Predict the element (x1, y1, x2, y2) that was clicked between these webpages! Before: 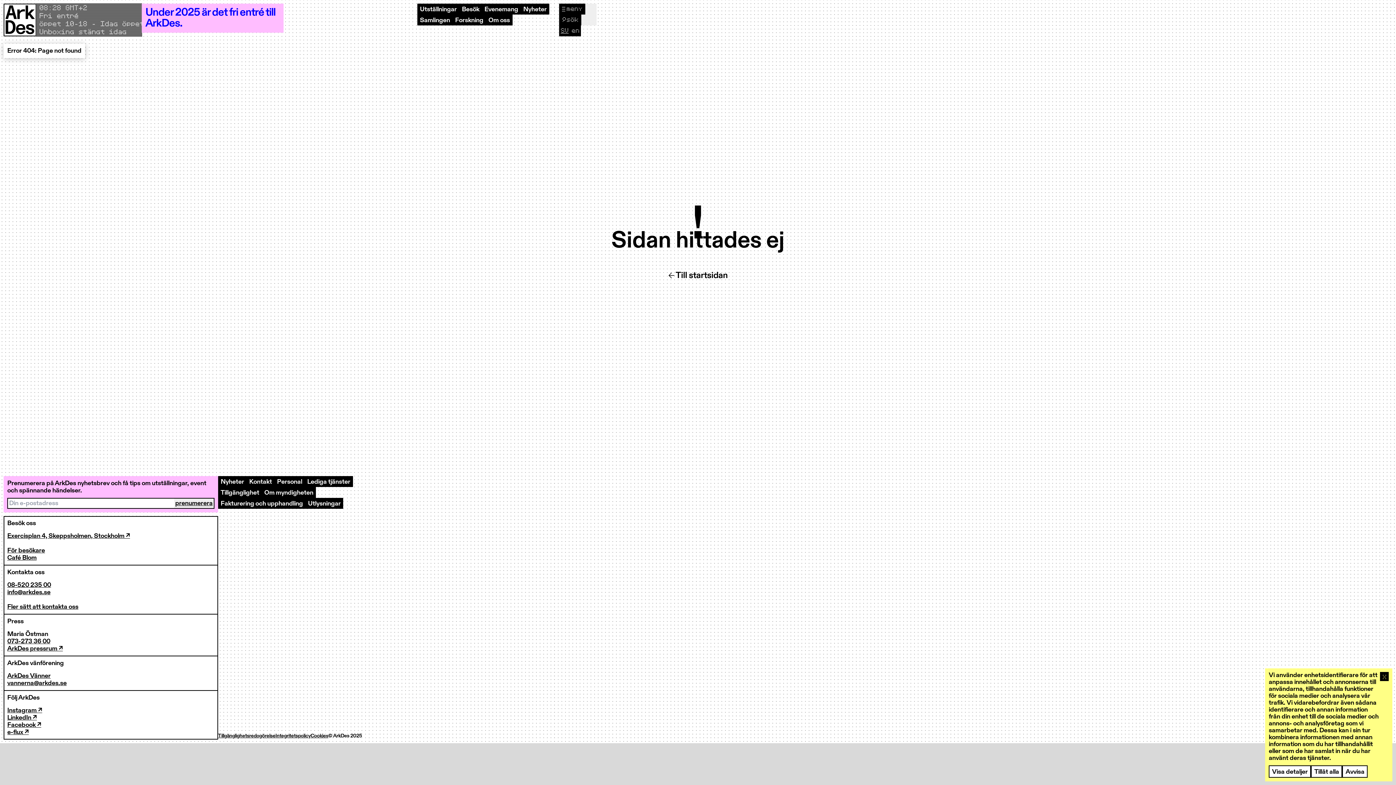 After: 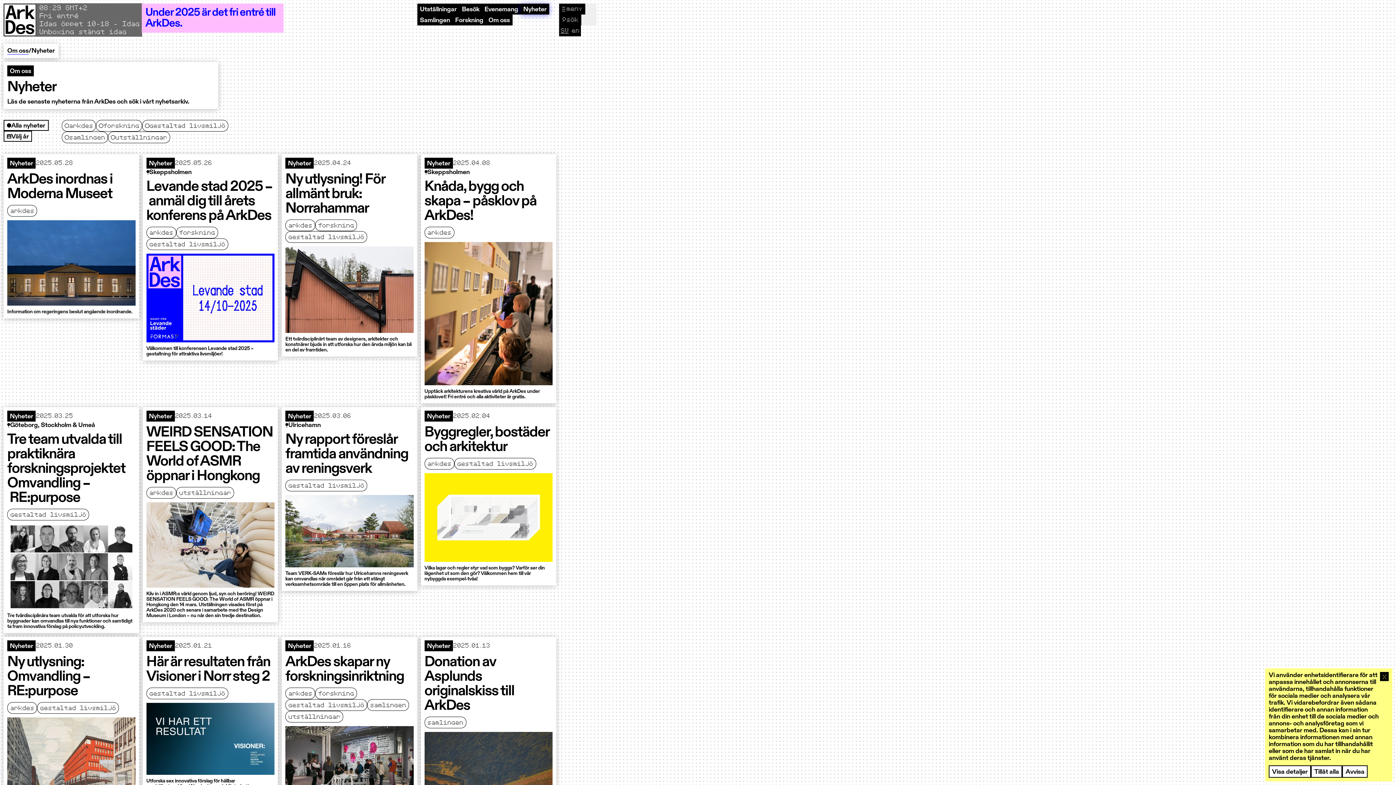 Action: label: Nyheter bbox: (520, 3, 549, 14)